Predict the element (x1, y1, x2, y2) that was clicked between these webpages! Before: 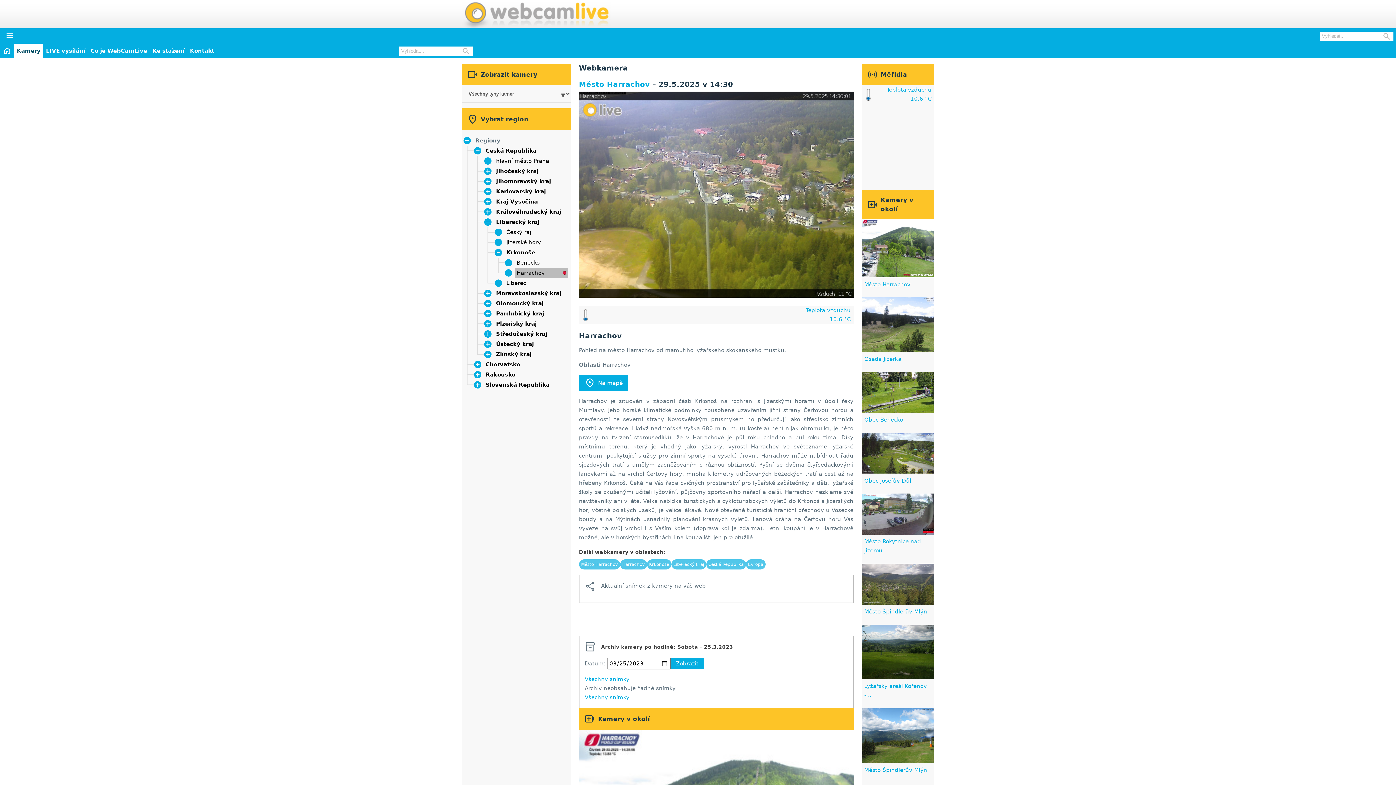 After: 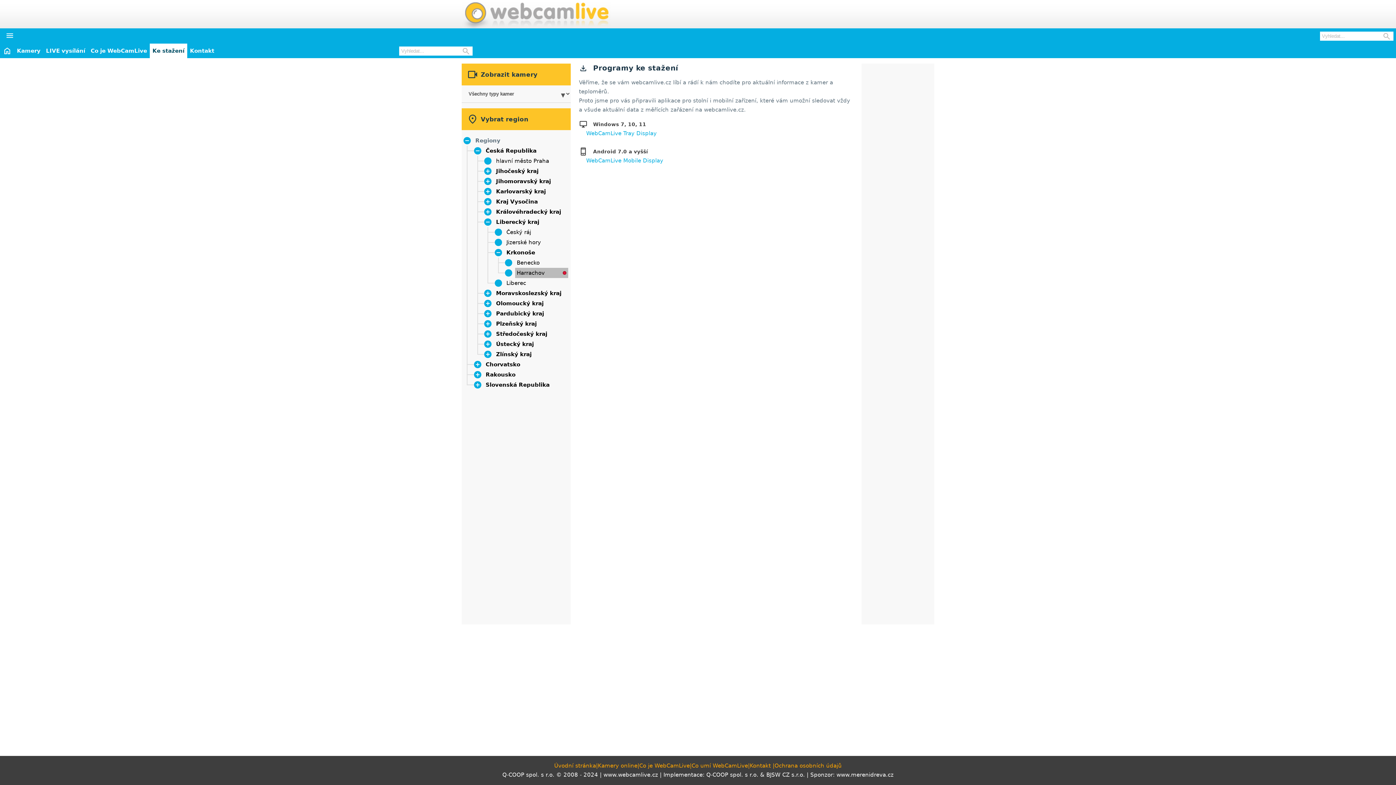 Action: bbox: (149, 43, 187, 58) label: Ke stažení